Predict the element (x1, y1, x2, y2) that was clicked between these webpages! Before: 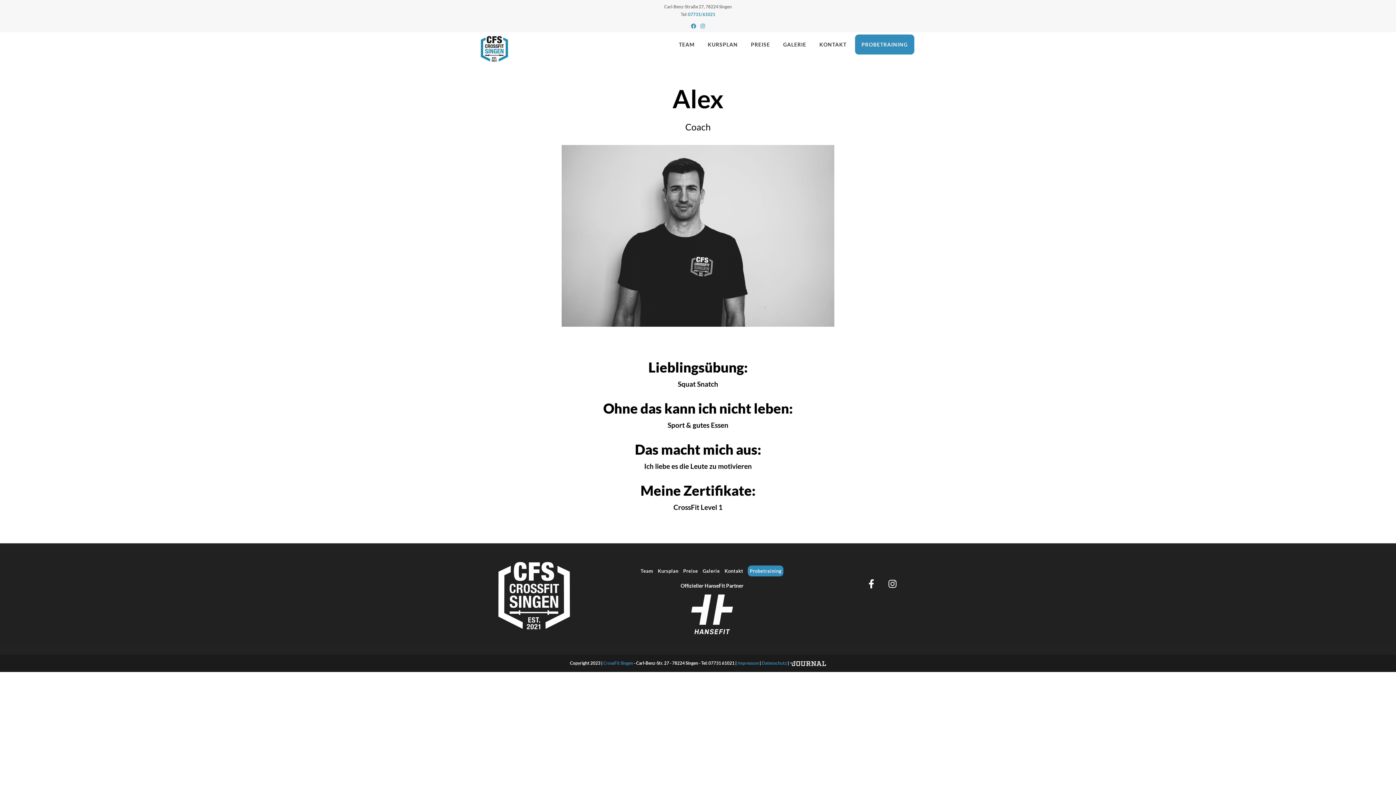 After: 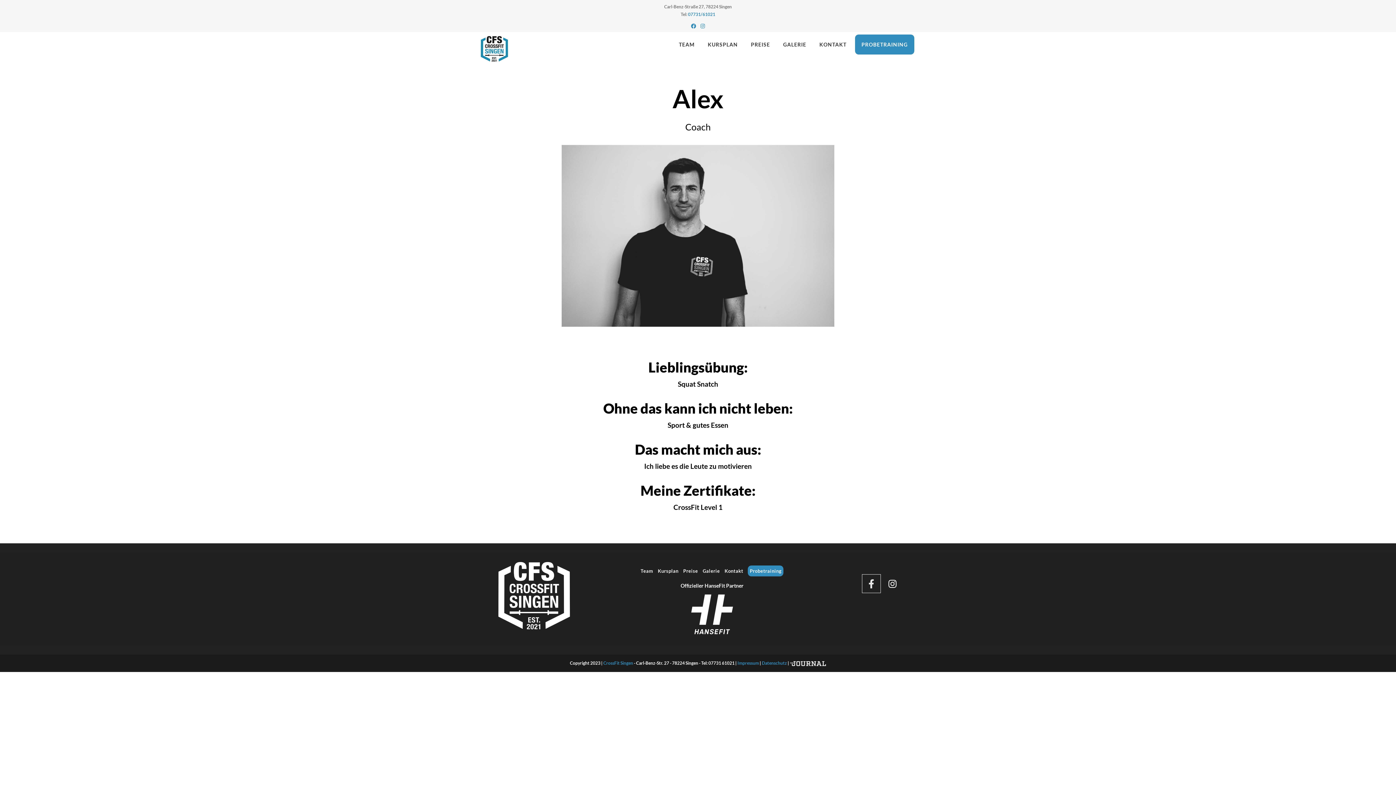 Action: label: Facebook-f bbox: (862, 575, 880, 593)